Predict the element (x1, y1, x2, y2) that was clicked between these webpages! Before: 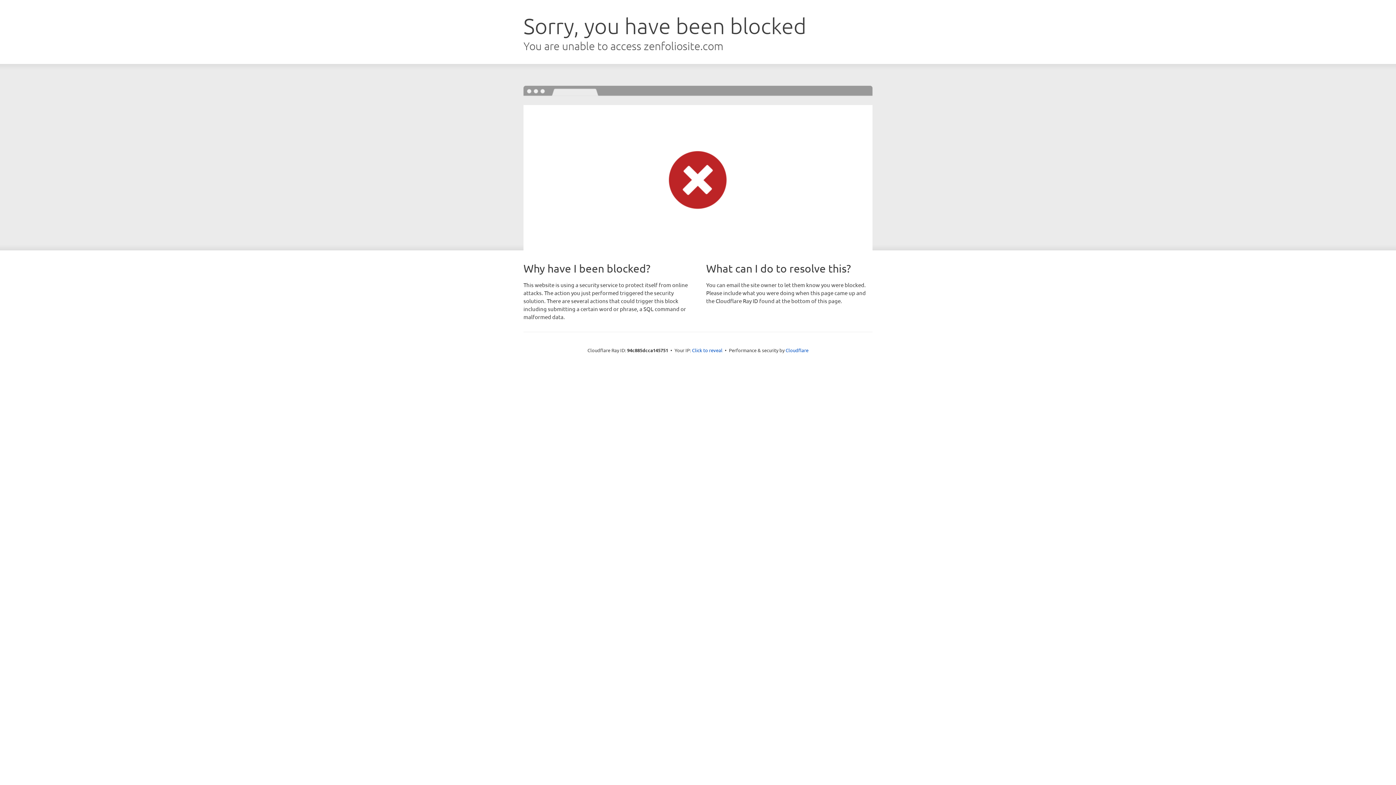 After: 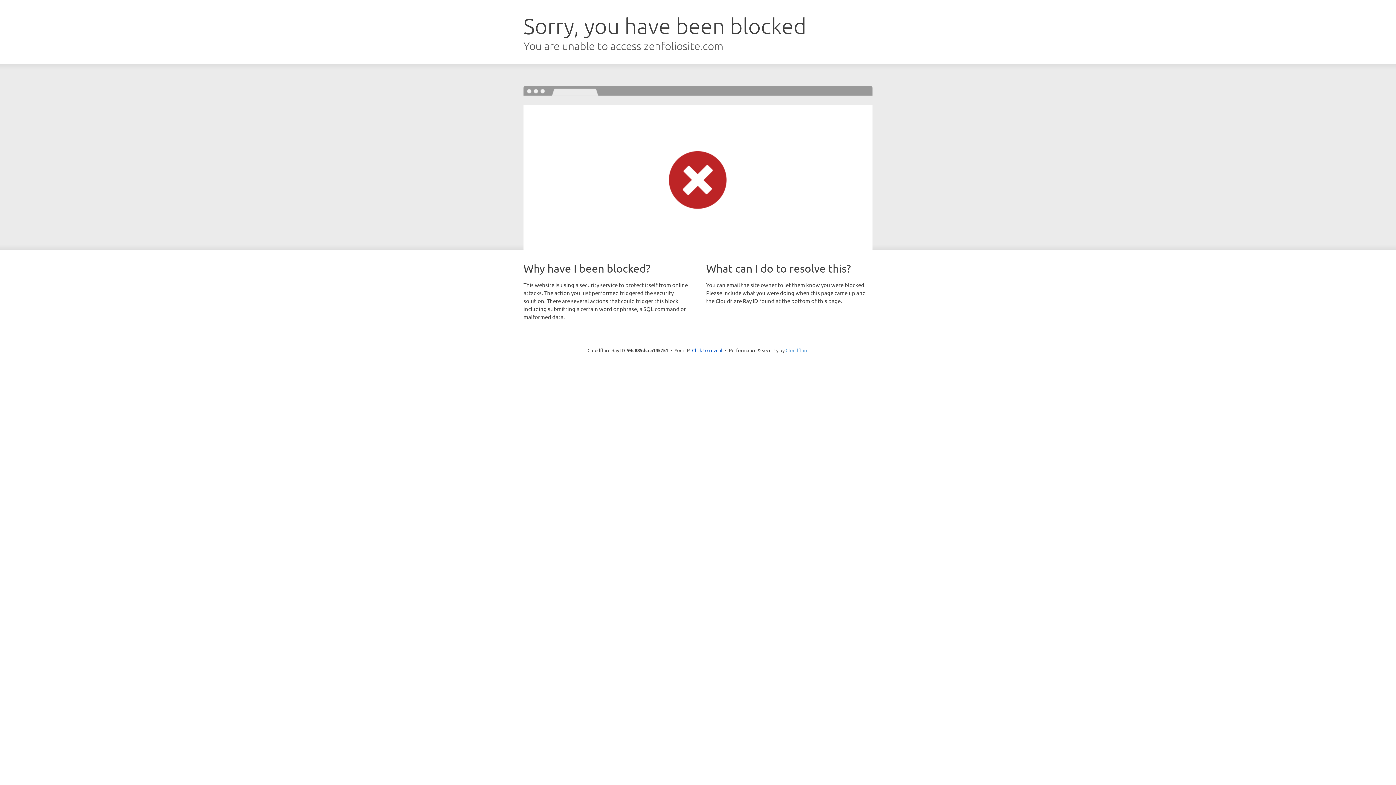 Action: bbox: (785, 347, 808, 353) label: Cloudflare